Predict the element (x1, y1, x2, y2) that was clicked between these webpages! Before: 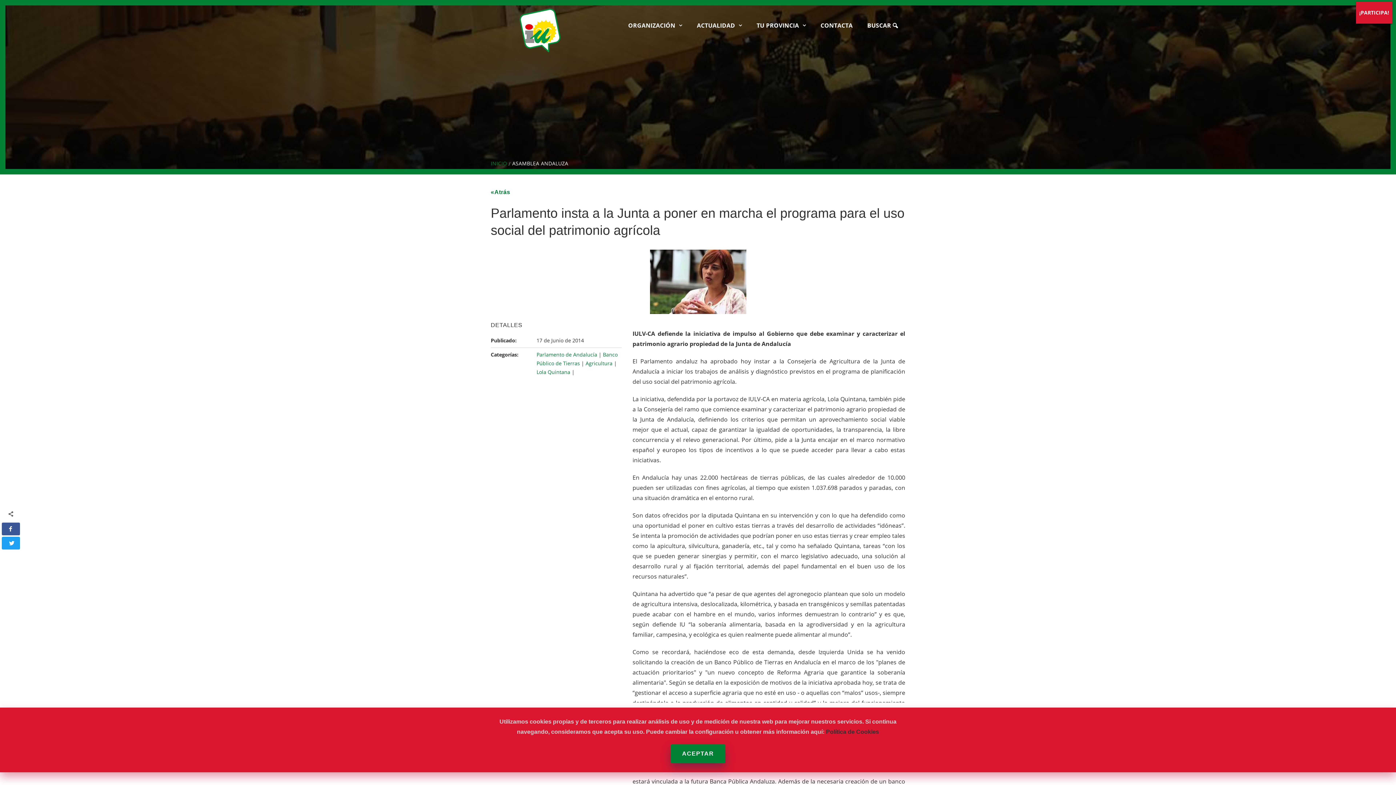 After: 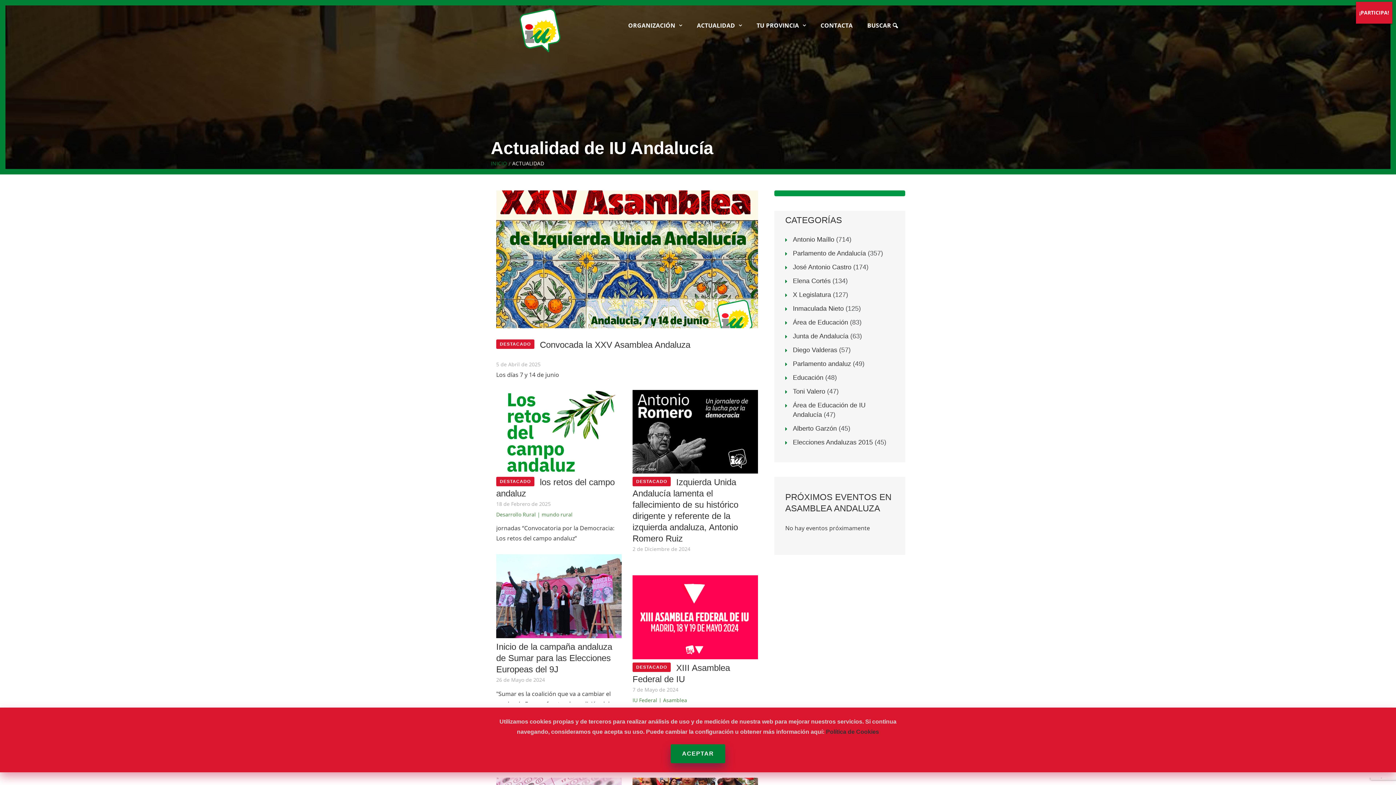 Action: bbox: (689, 12, 749, 38) label: ACTUALIDAD